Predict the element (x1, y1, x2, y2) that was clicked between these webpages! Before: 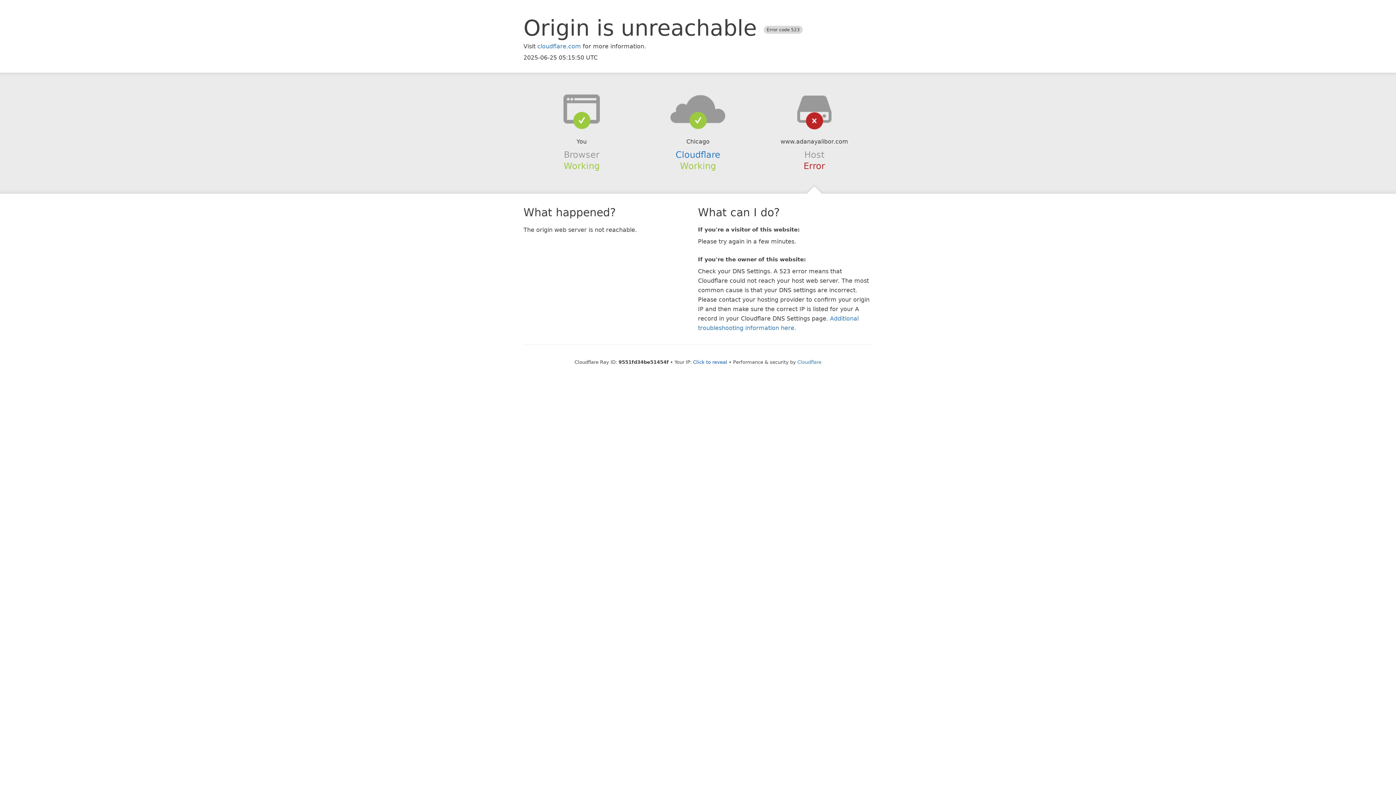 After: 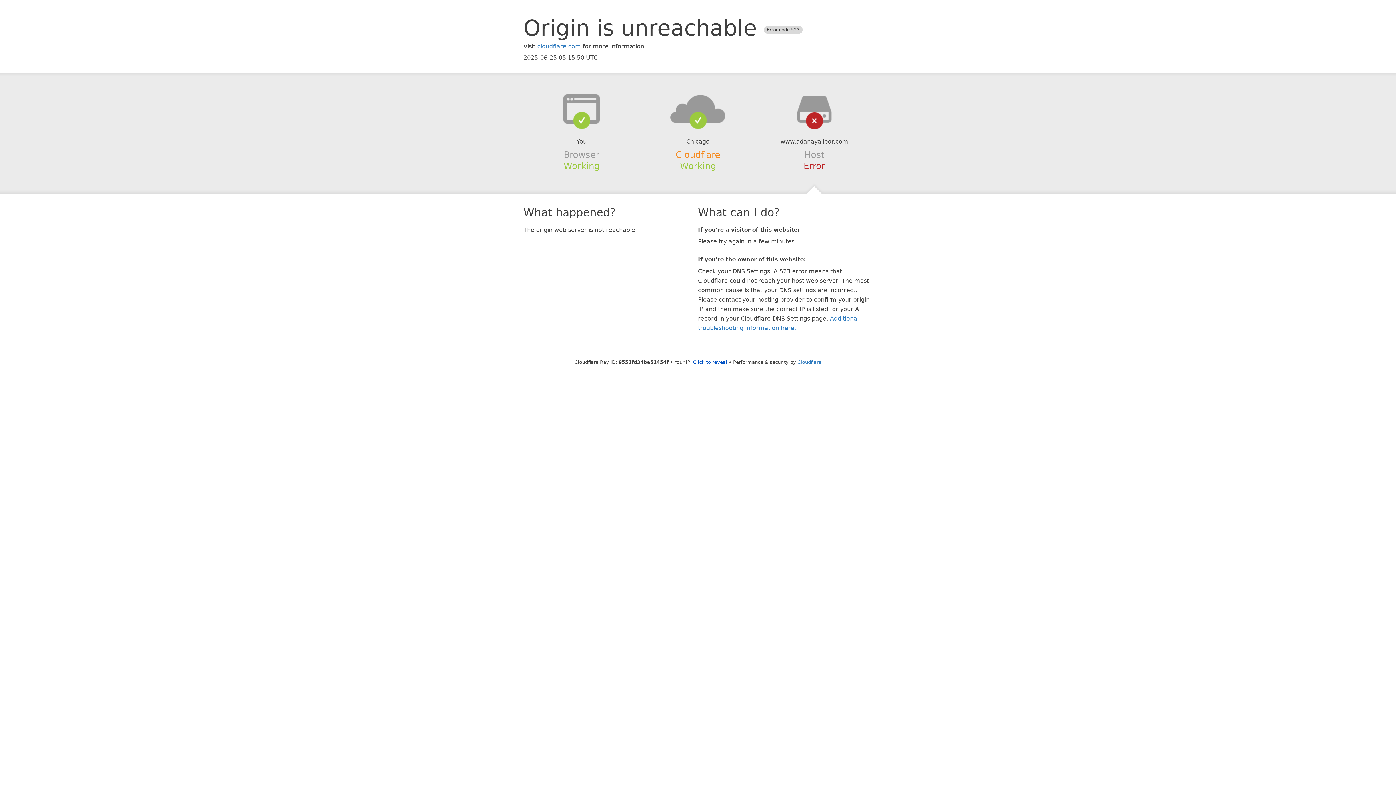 Action: bbox: (675, 149, 720, 159) label: Cloudflare